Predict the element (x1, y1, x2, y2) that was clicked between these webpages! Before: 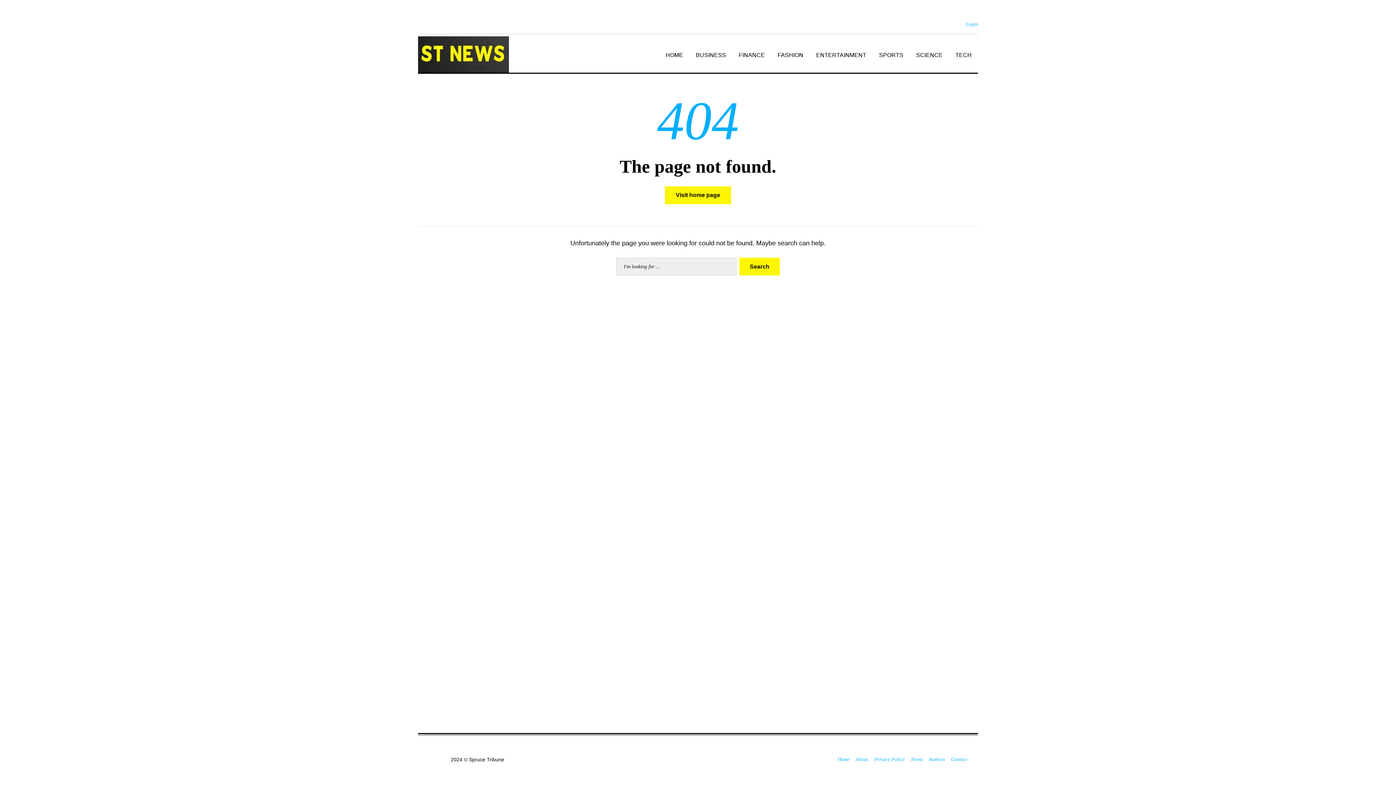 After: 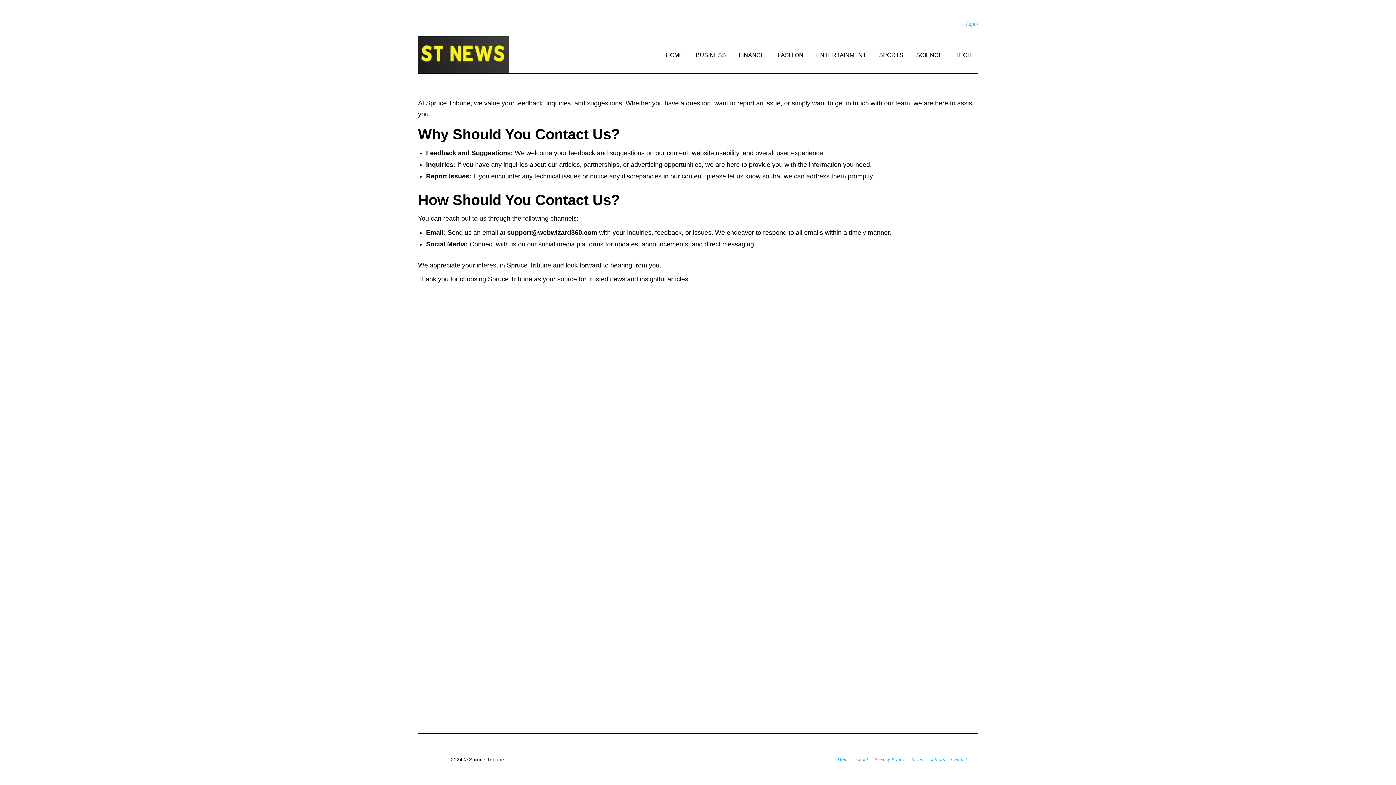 Action: label: Contact bbox: (951, 757, 967, 762)